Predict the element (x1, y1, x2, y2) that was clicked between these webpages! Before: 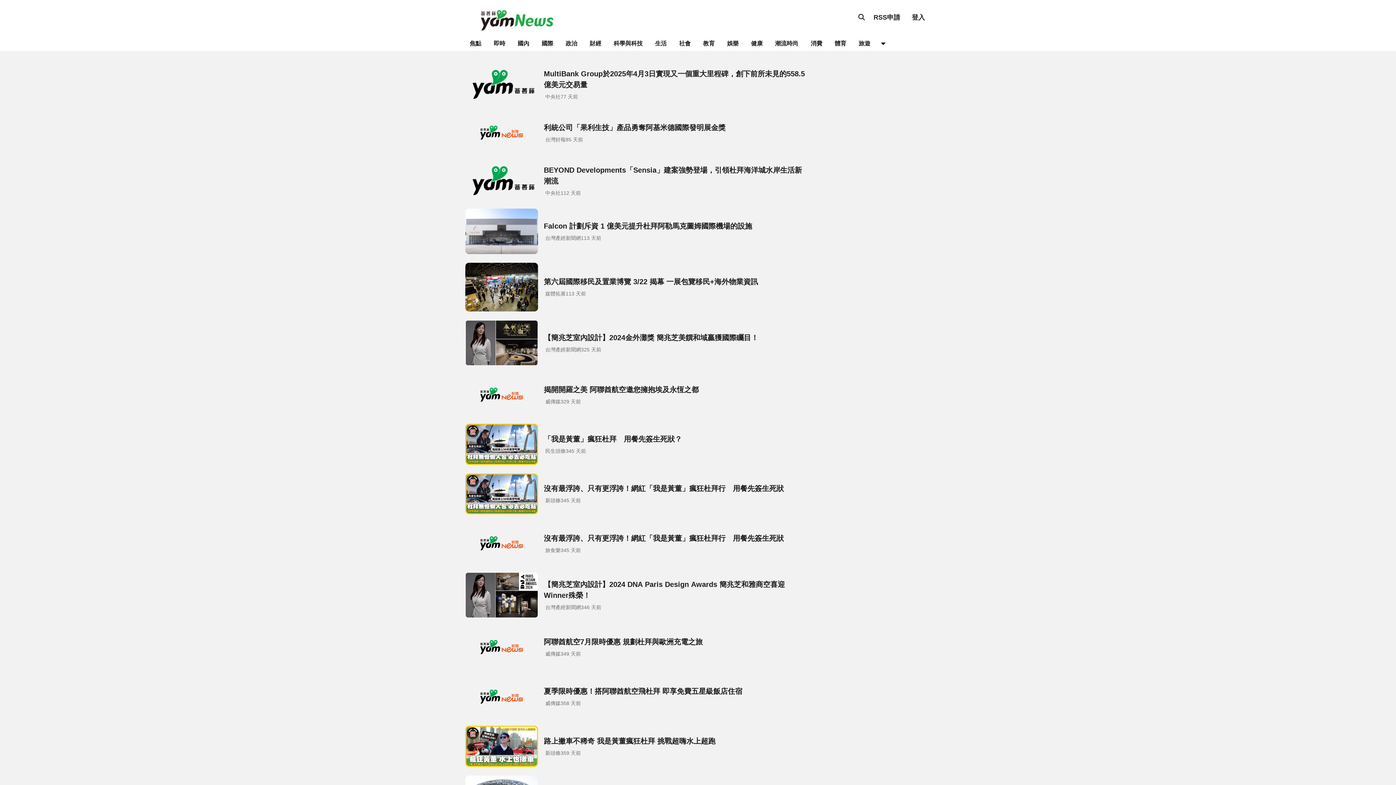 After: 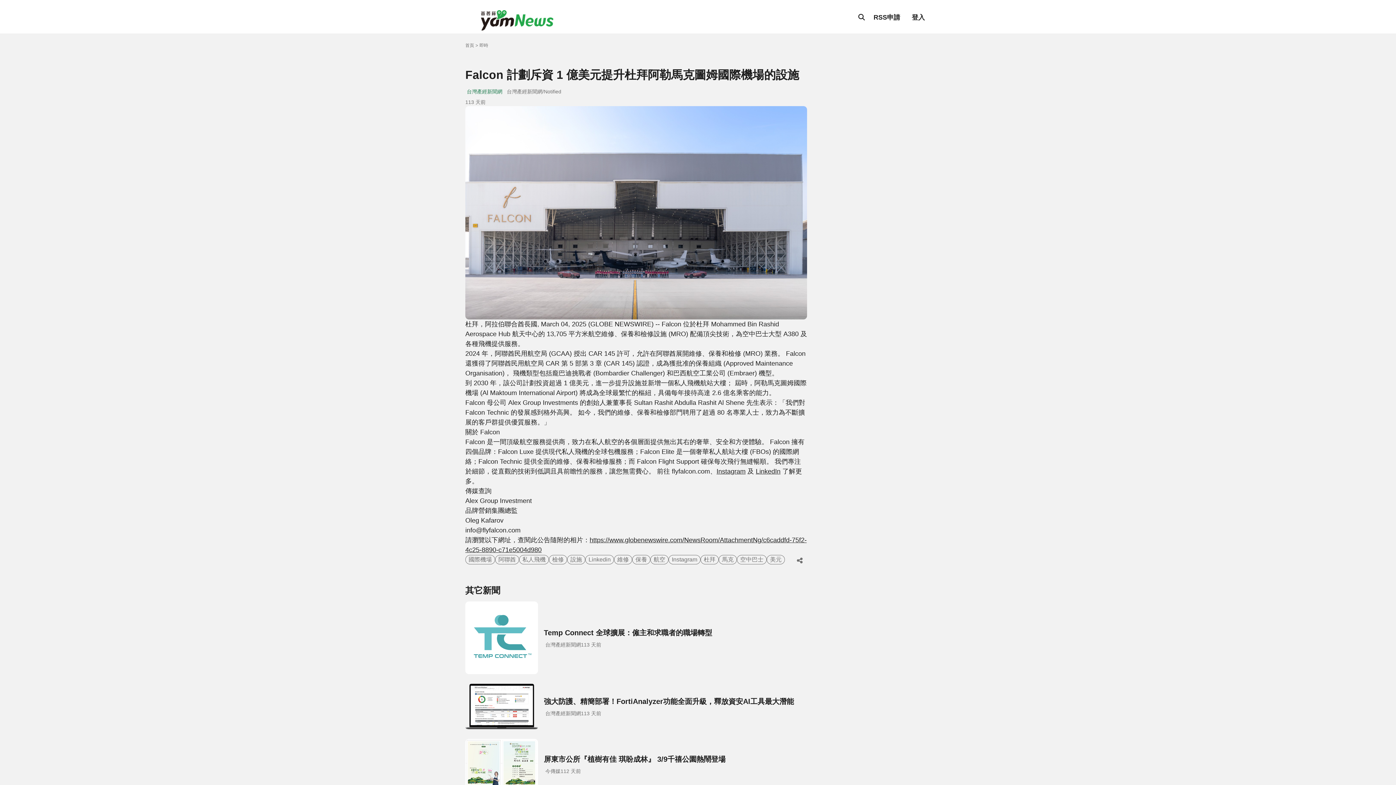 Action: bbox: (465, 208, 807, 254) label: Falcon 計劃斥資 1 億美元提升杜拜阿勒馬克圖姆國際機場的設施
台灣產經新聞網
113 天前